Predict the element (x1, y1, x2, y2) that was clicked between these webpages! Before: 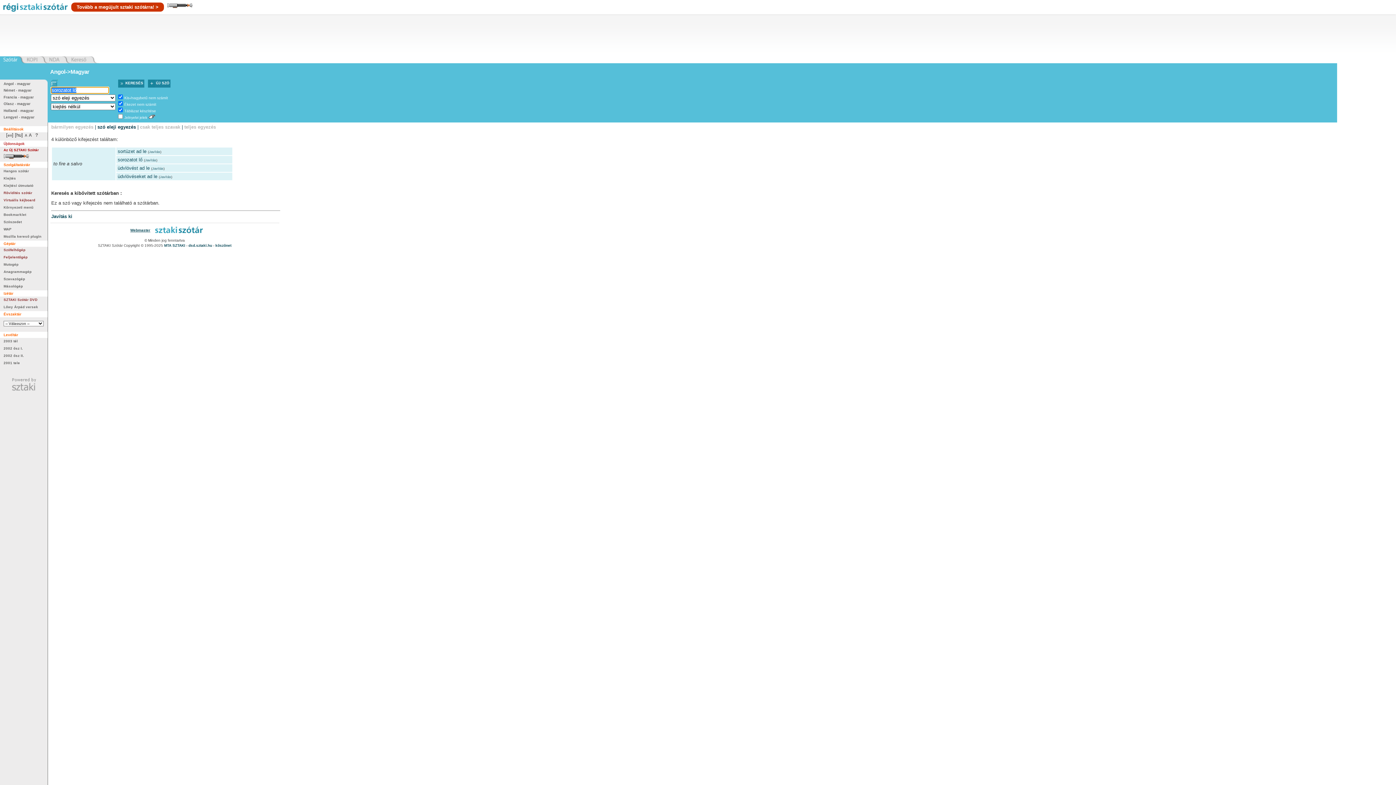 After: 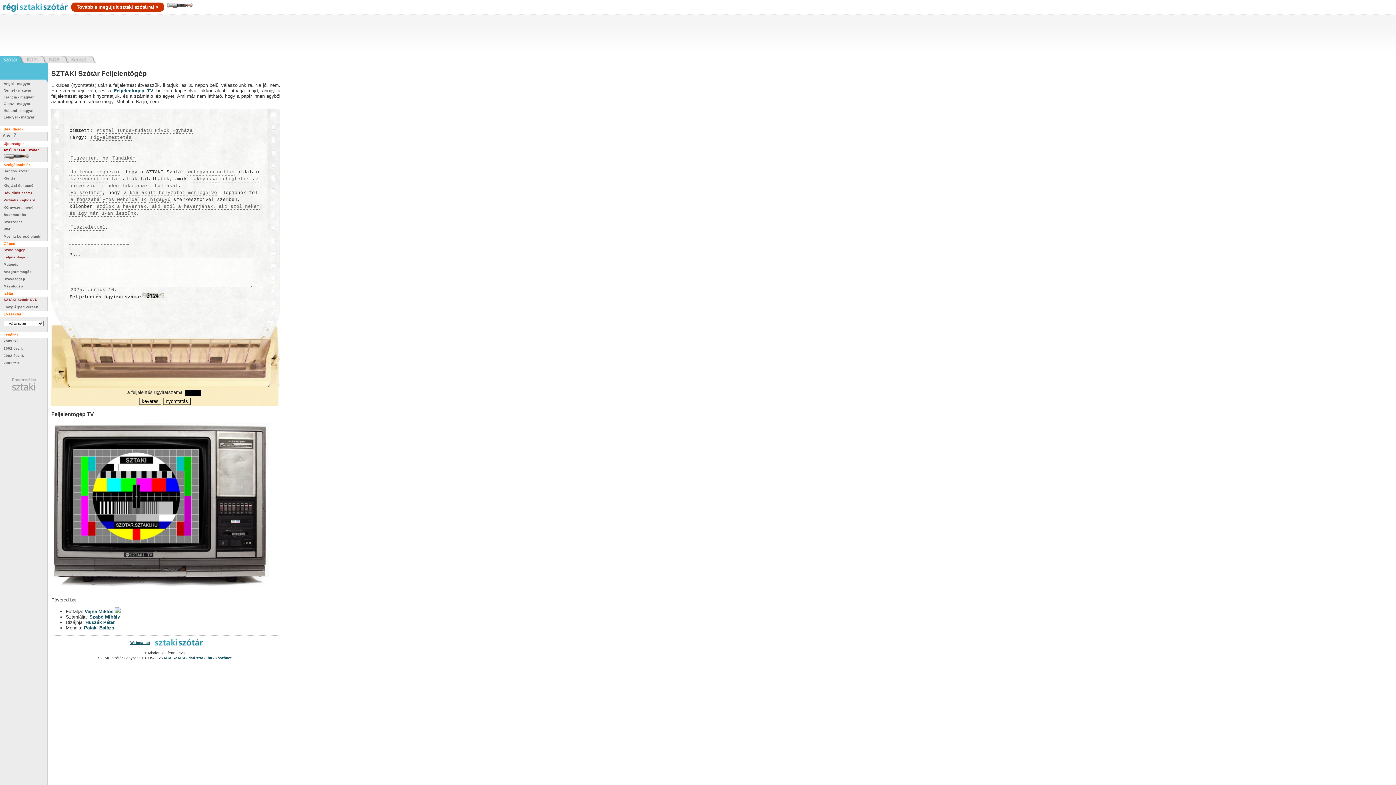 Action: bbox: (3, 255, 27, 259) label: Feljelentőgép